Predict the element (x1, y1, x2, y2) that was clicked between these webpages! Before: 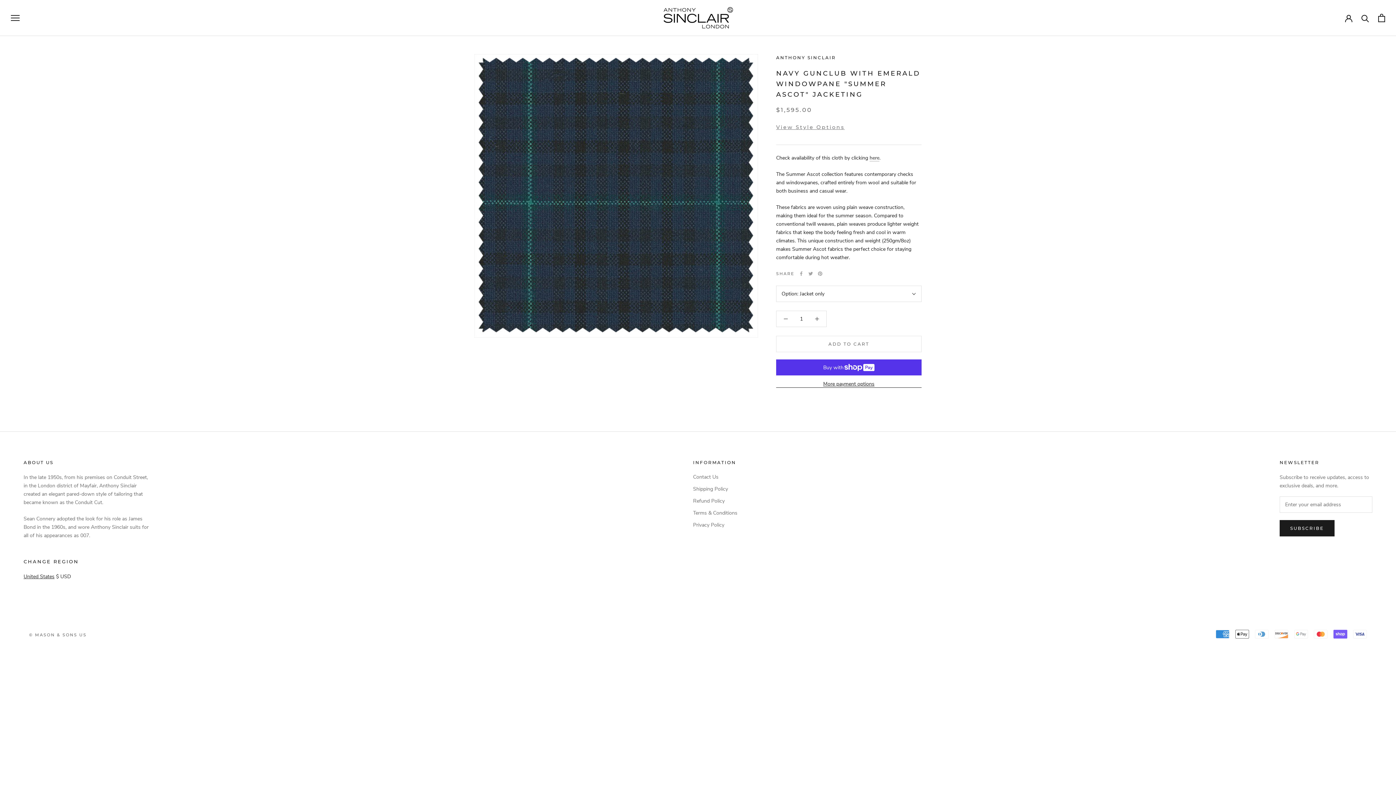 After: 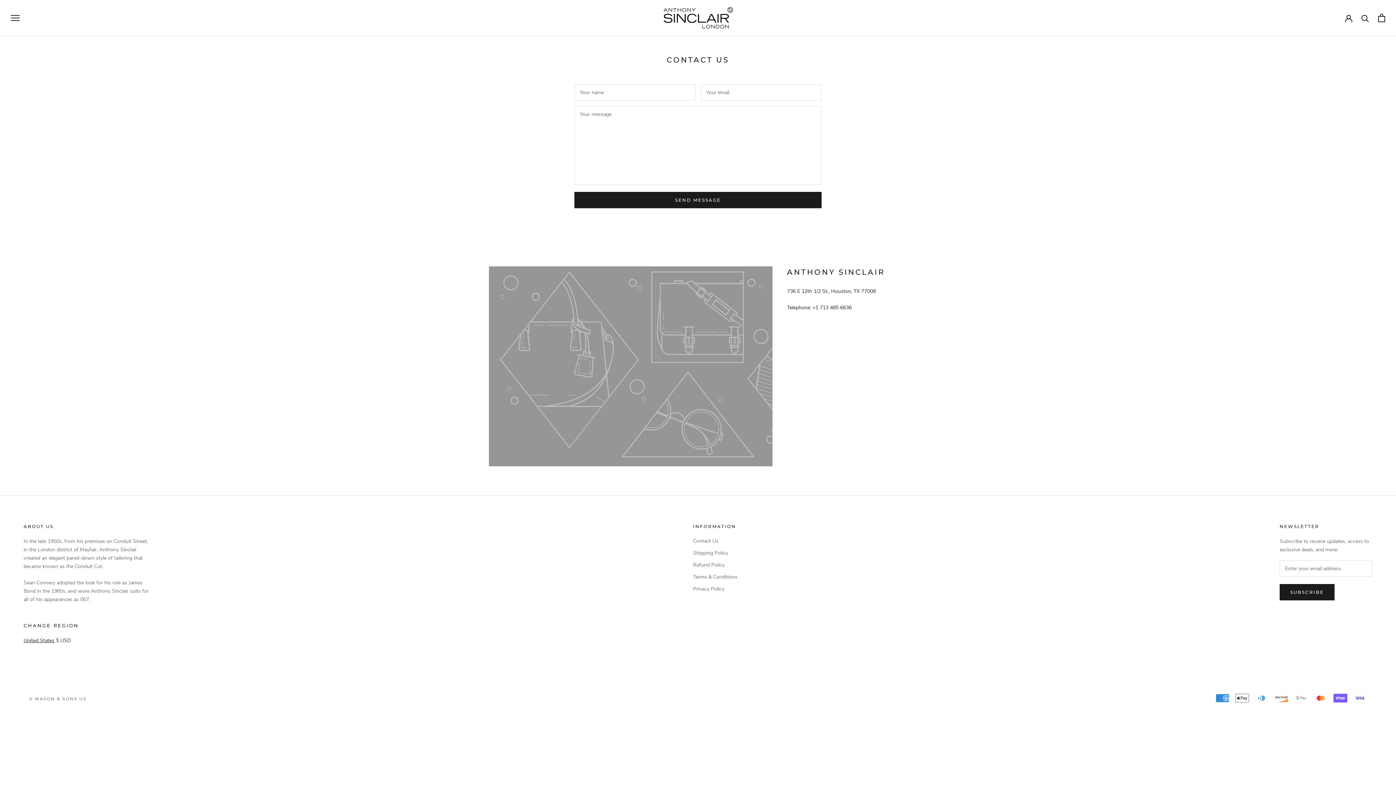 Action: bbox: (693, 473, 737, 480) label: Contact Us